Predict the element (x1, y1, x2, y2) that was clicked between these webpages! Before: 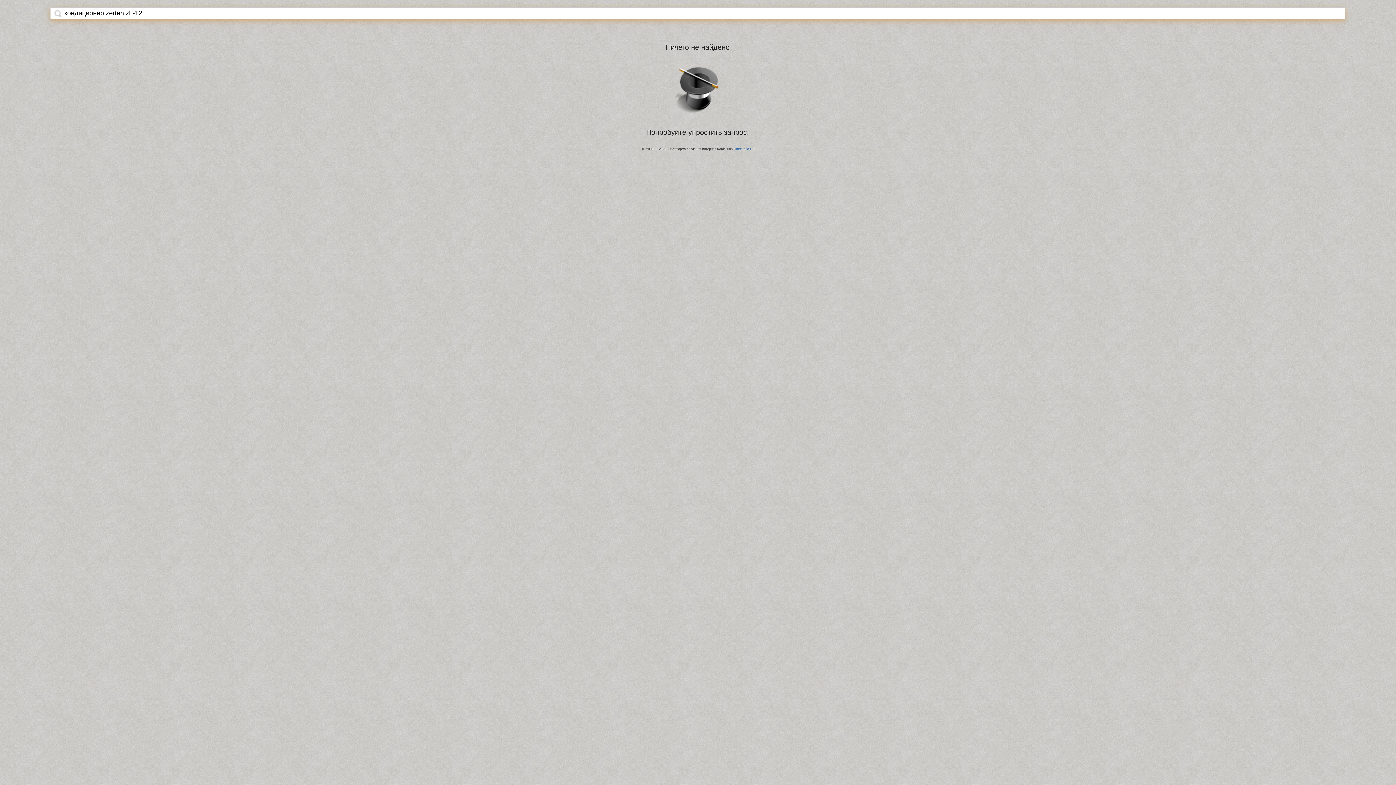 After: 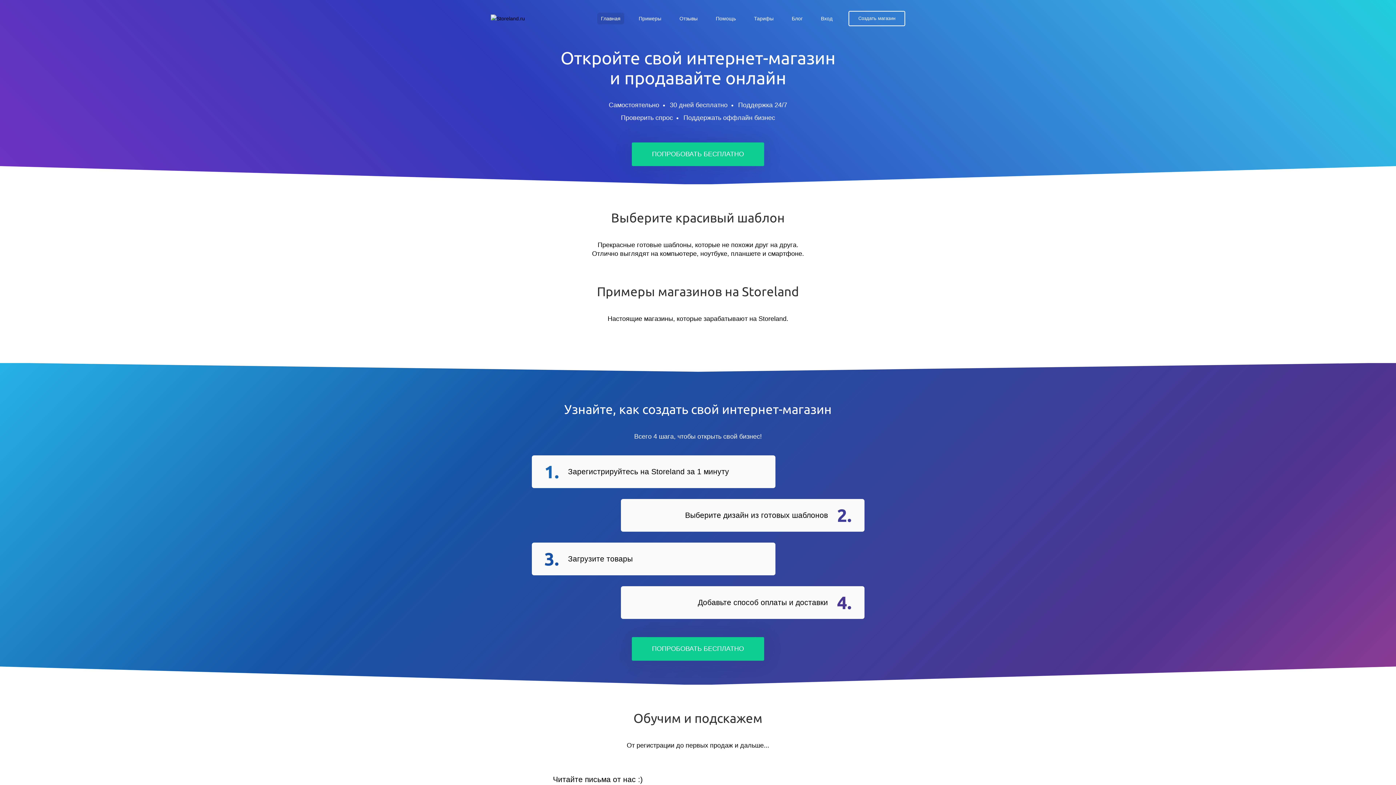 Action: bbox: (734, 147, 754, 150) label: StoreLand.Ru